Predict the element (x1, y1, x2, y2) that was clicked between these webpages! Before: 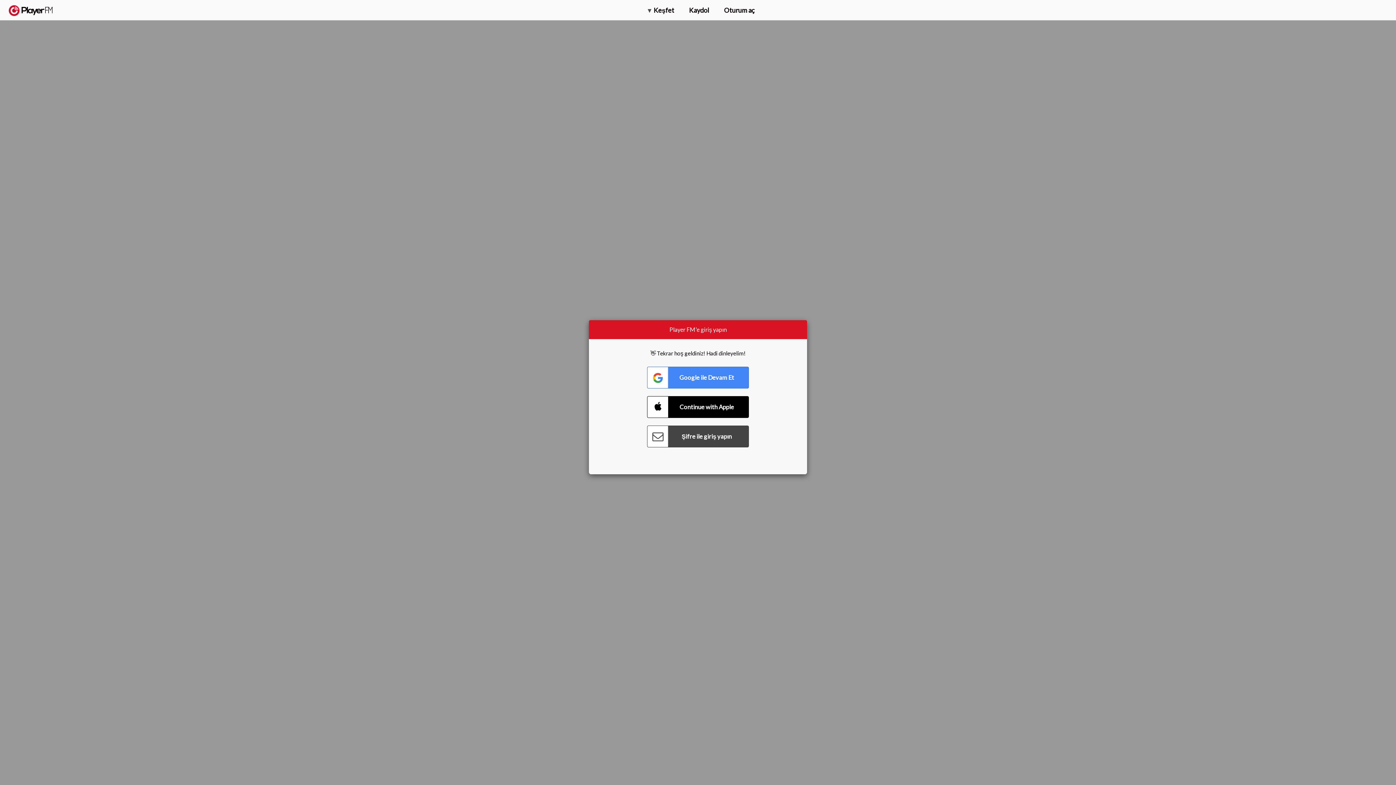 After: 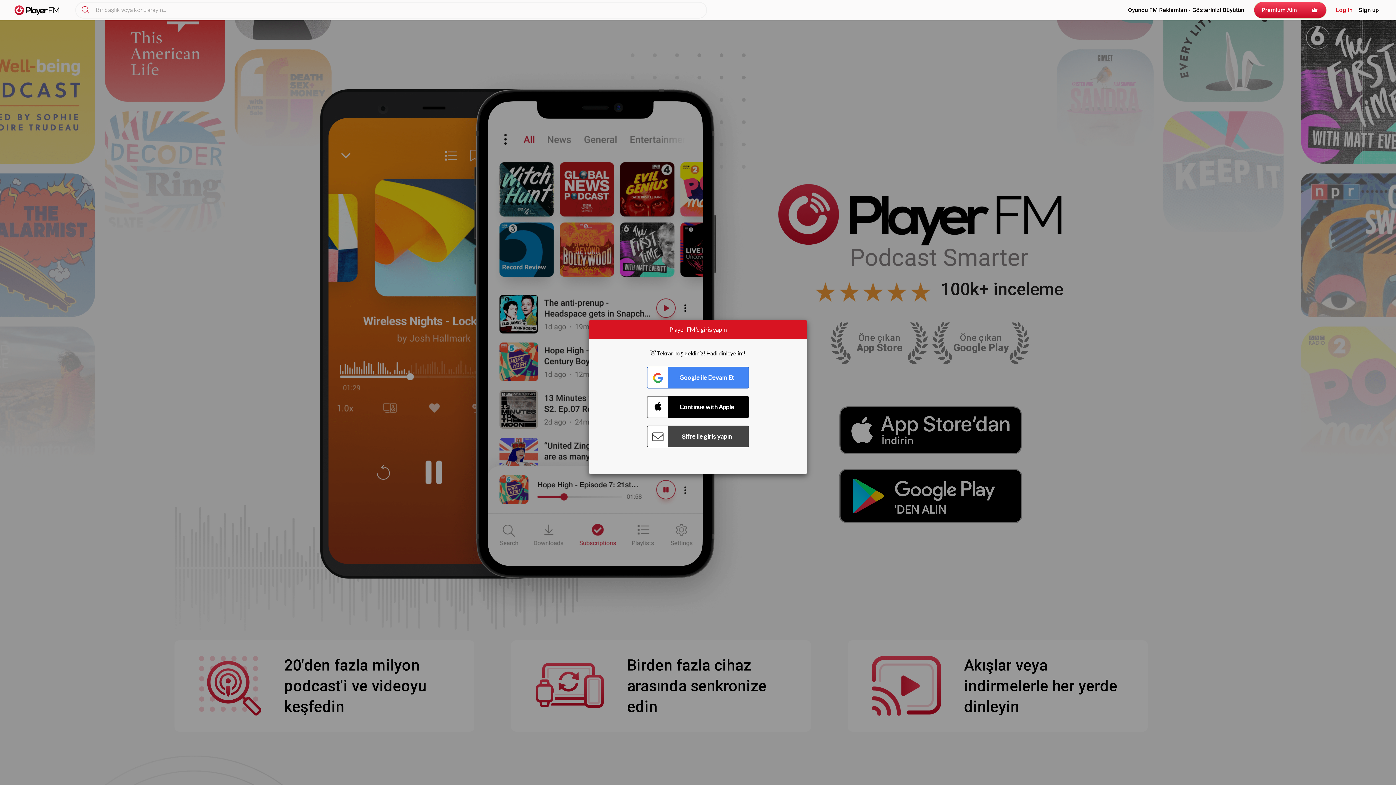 Action: label:   bbox: (8, 5, 52, 15)